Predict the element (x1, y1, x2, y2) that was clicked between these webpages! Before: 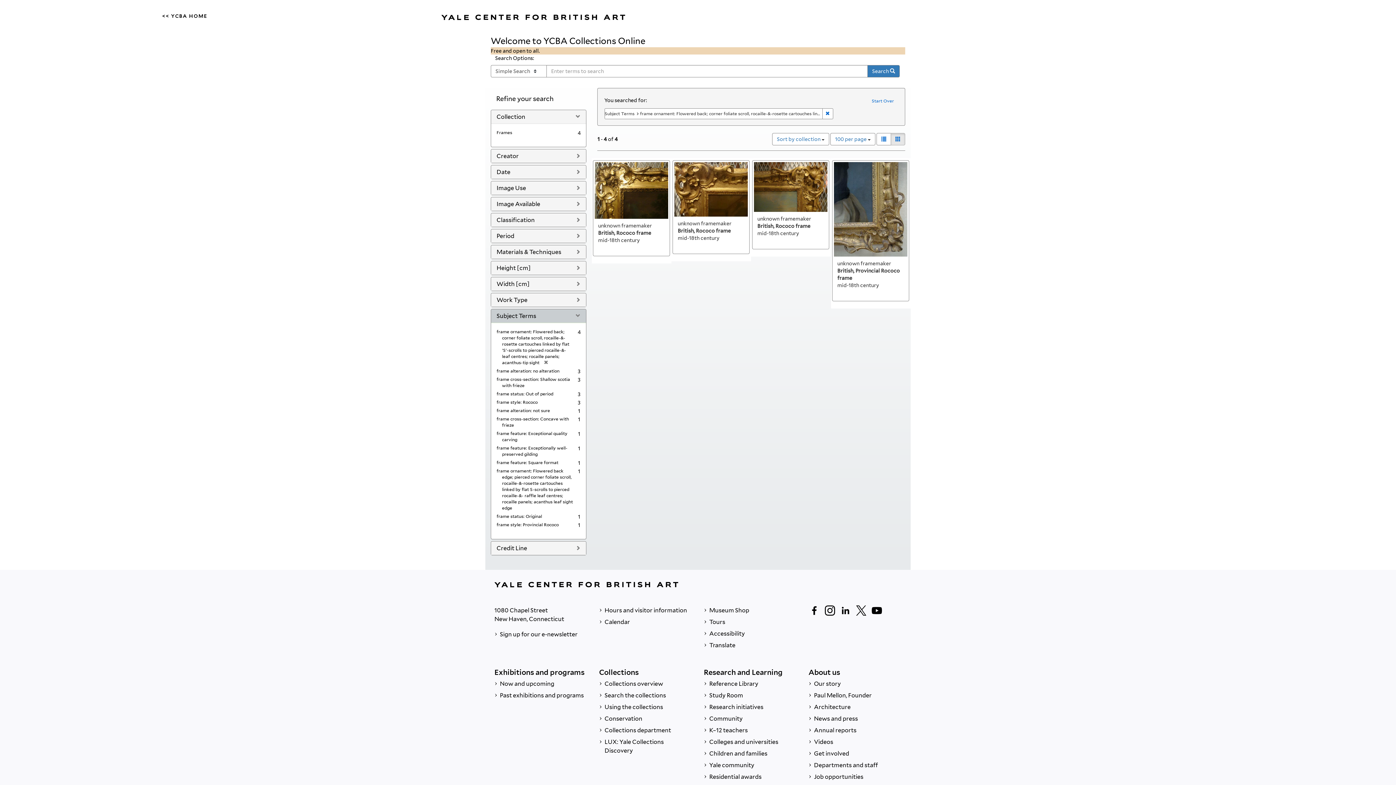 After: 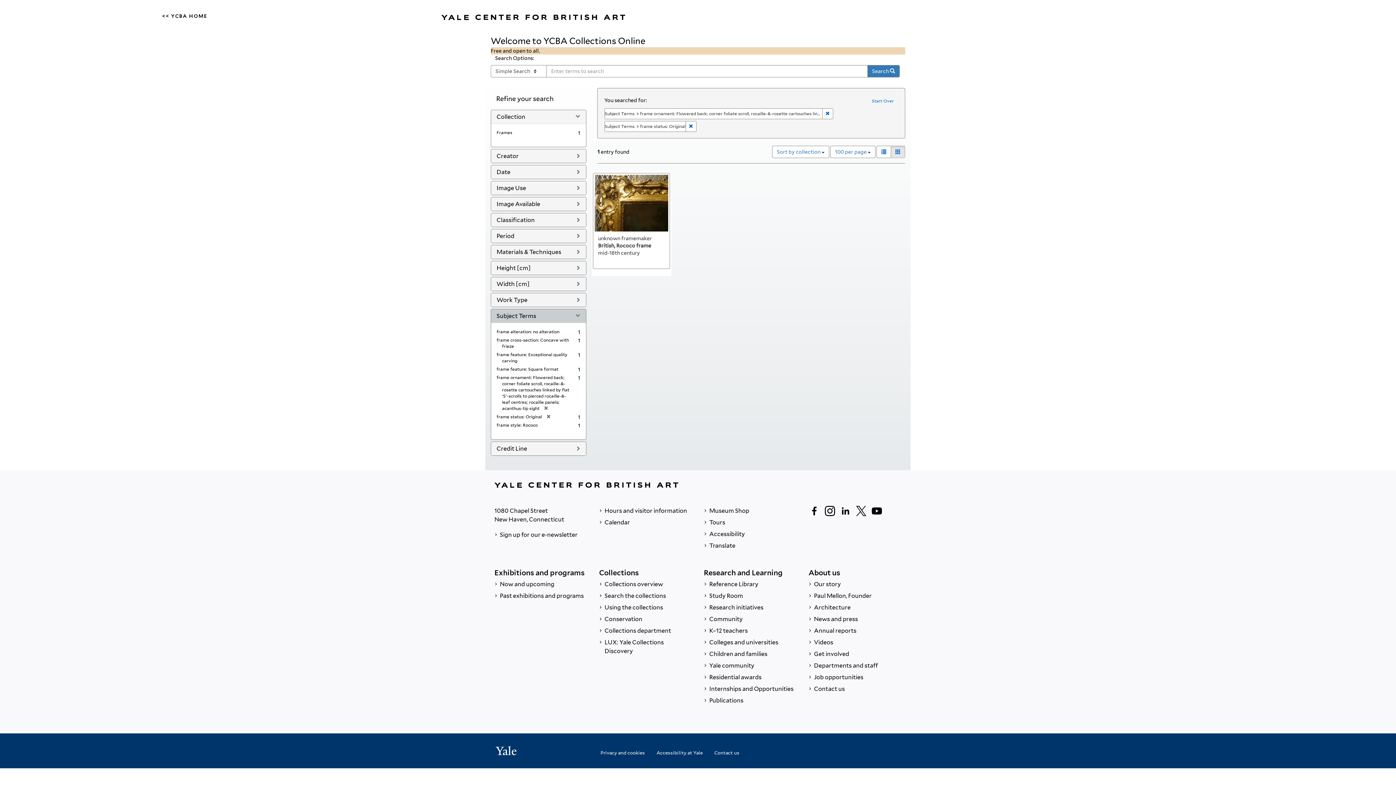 Action: label: frame status: Original bbox: (496, 513, 542, 519)